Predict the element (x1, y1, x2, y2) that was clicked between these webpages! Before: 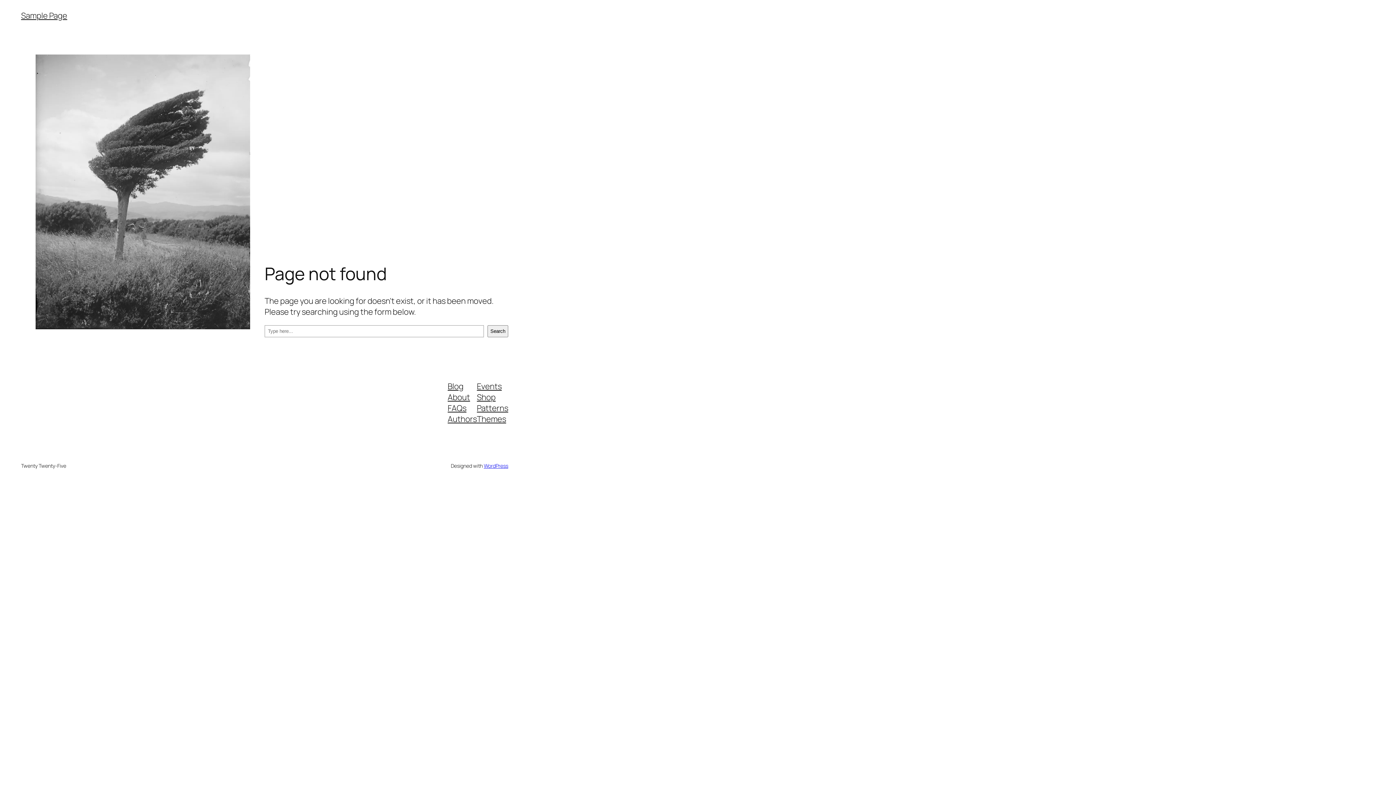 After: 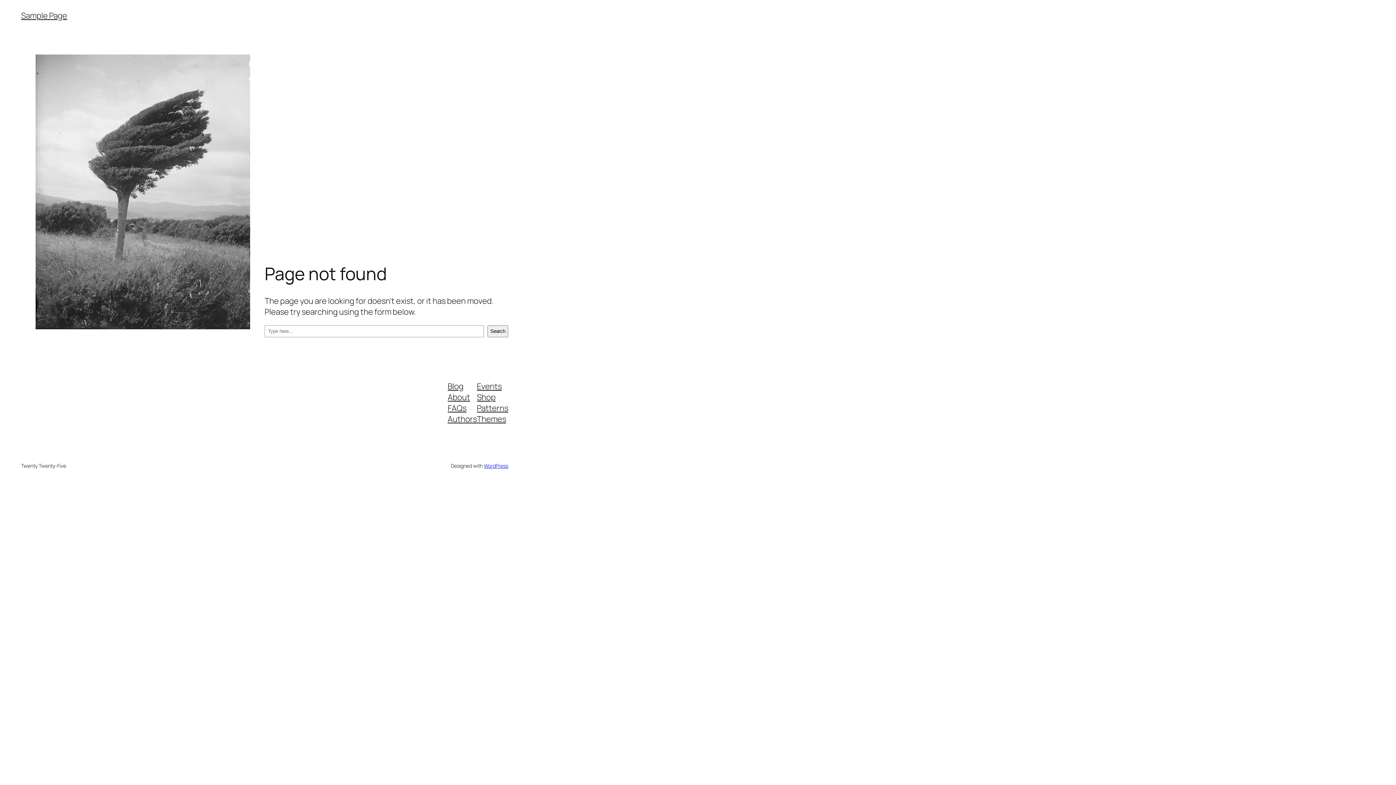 Action: label: Blog bbox: (447, 380, 463, 391)